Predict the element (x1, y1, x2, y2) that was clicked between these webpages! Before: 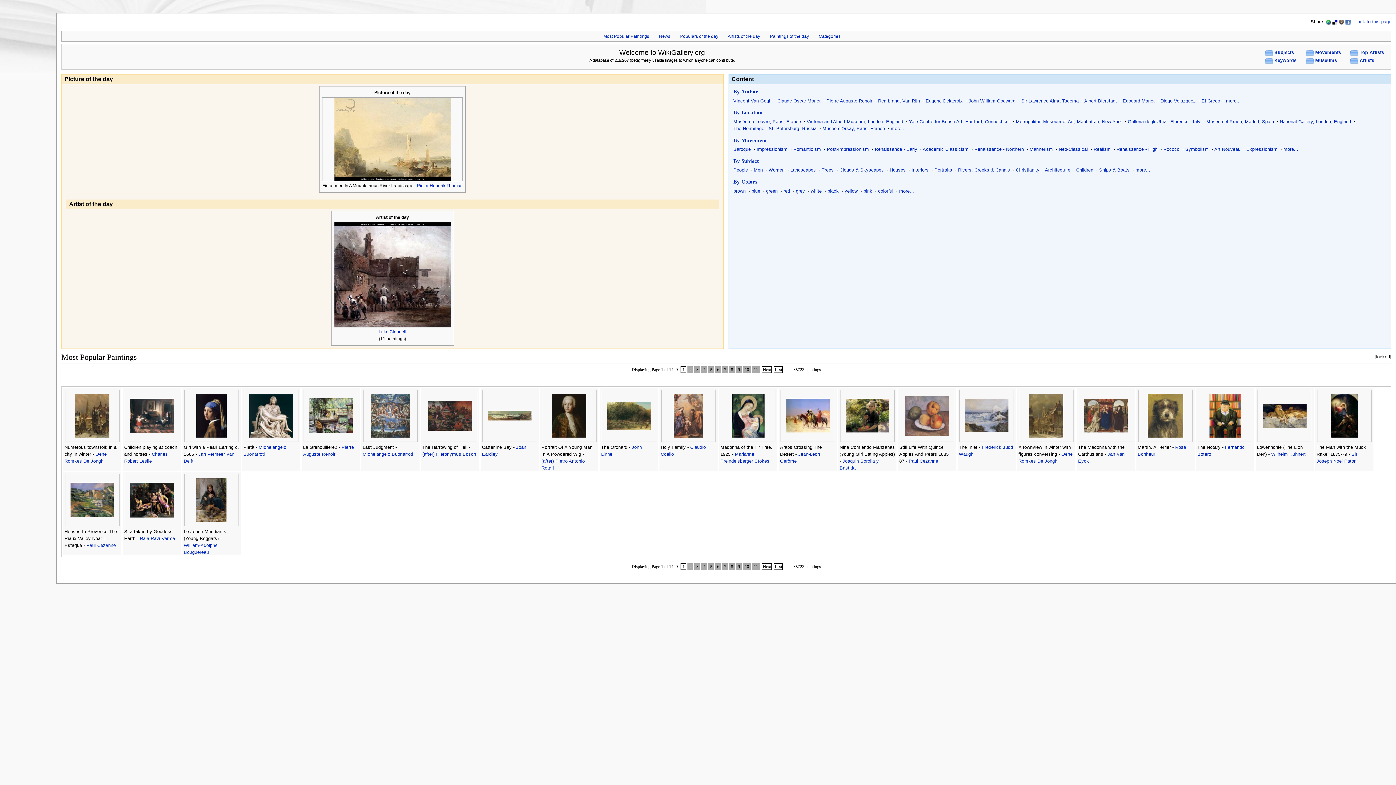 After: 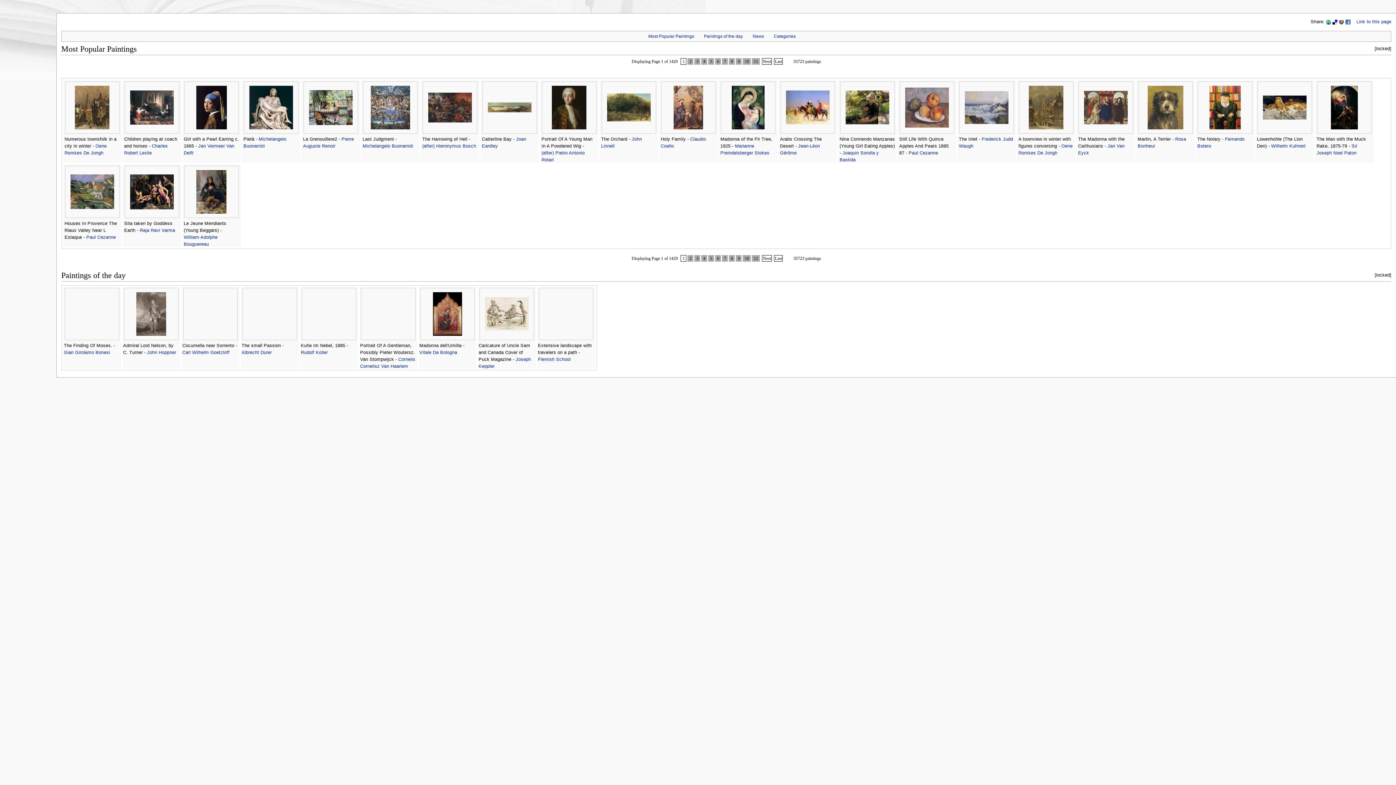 Action: bbox: (680, 563, 686, 570) label:  1 